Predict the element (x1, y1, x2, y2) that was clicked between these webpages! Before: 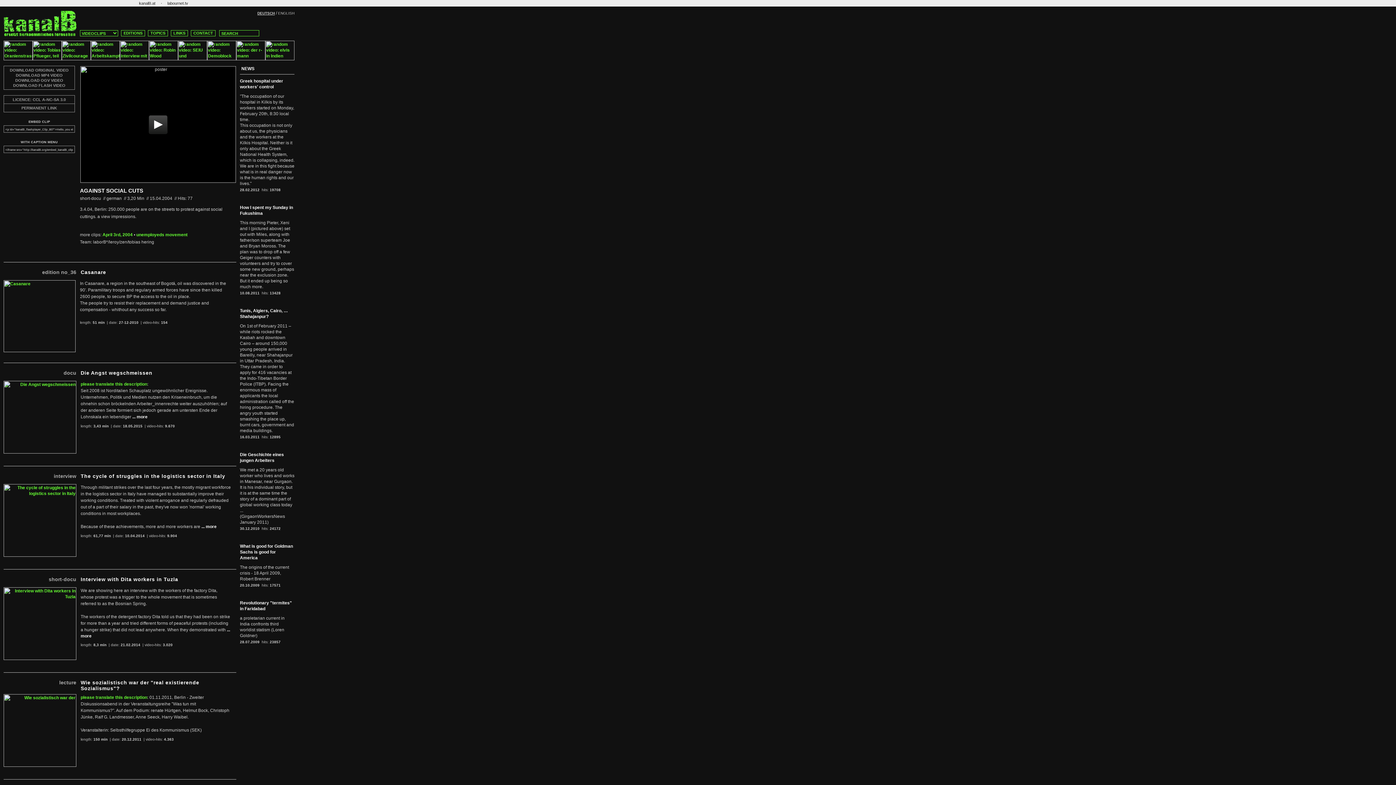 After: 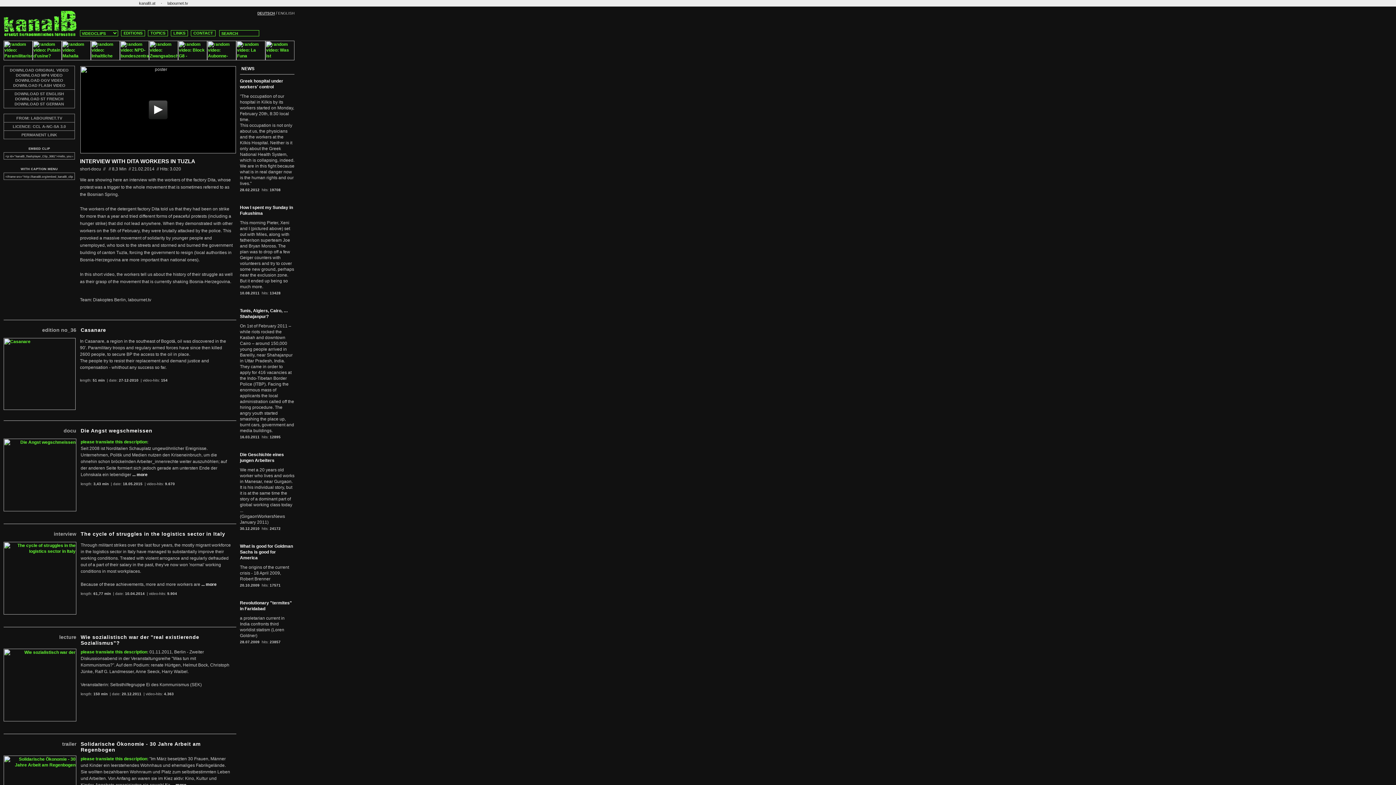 Action: bbox: (80, 577, 178, 582) label: Interview with Dita workers in Tuzla